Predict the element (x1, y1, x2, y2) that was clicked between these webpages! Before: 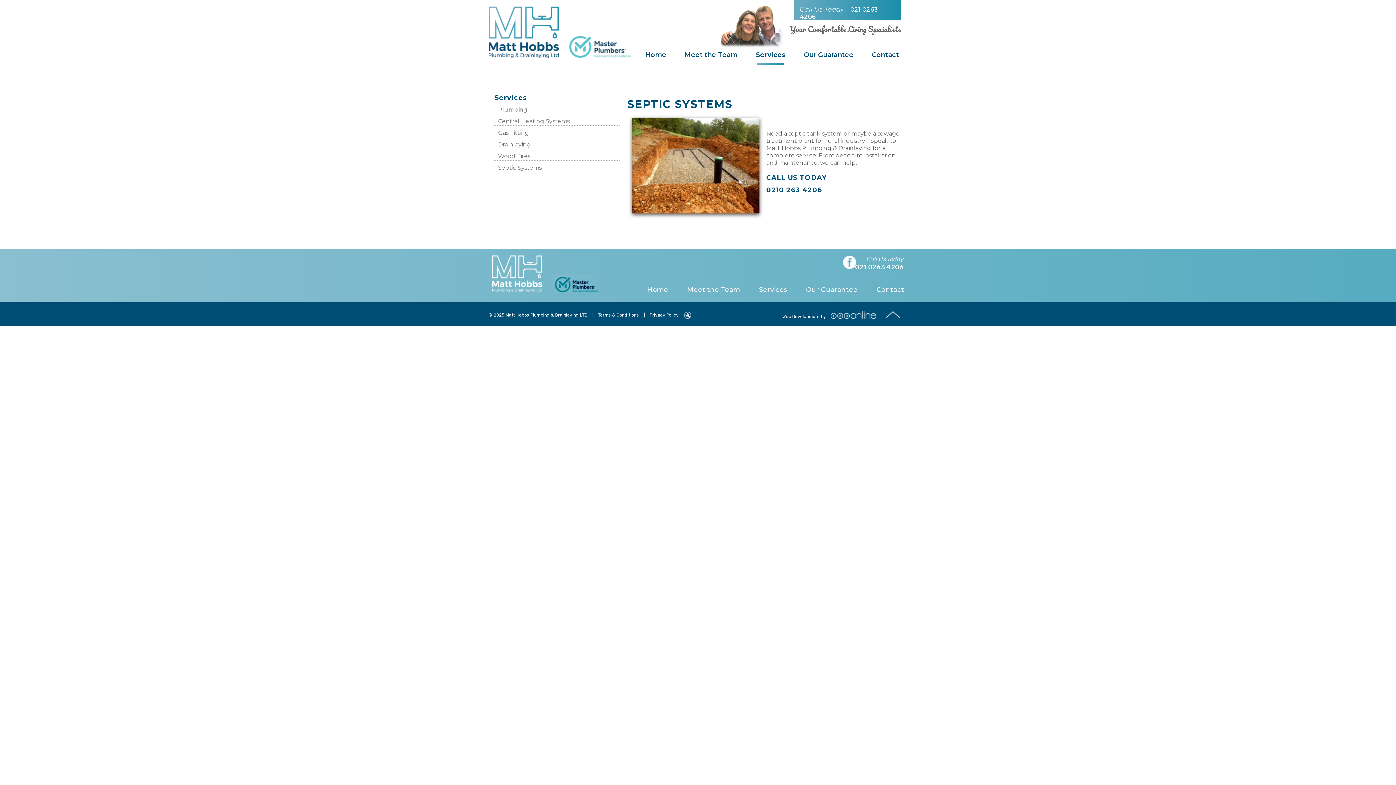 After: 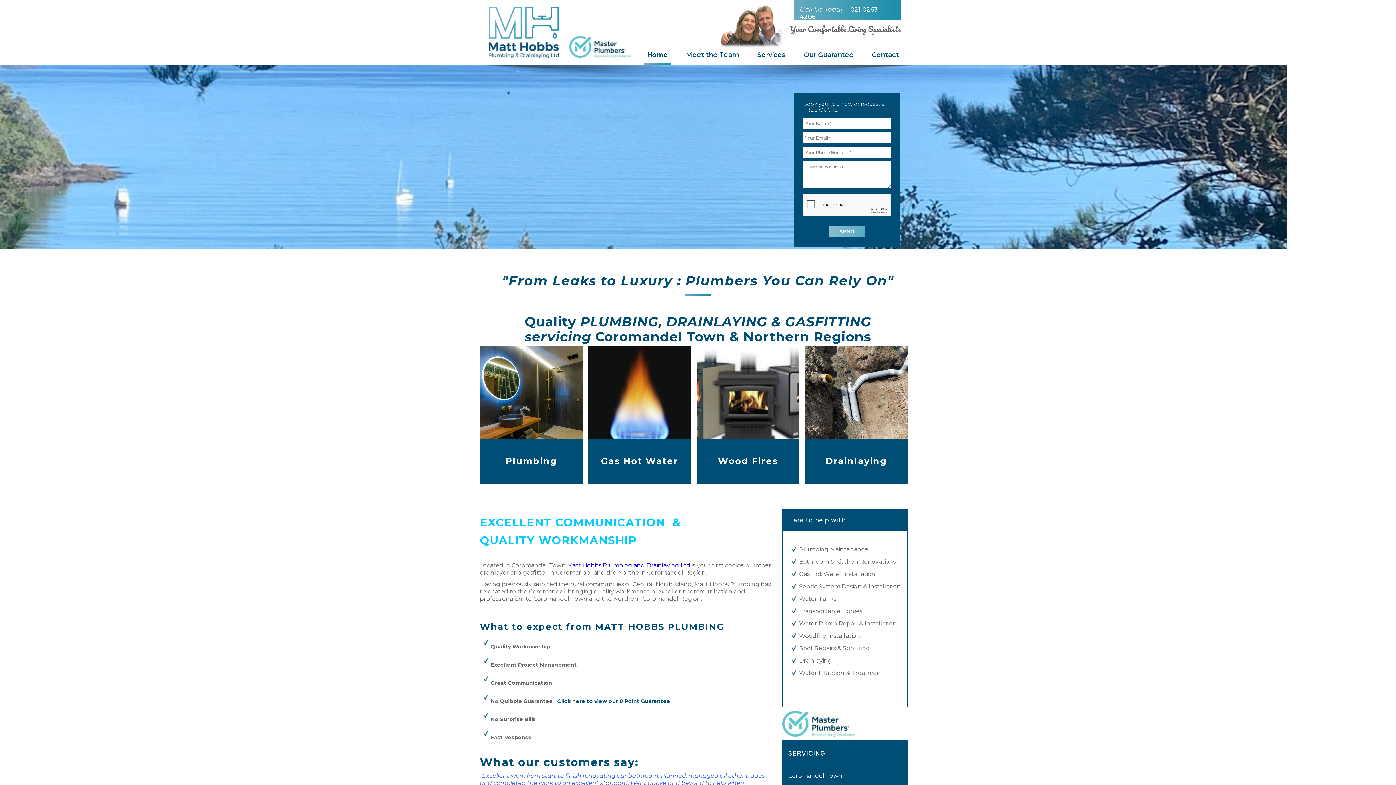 Action: label: Home bbox: (636, 51, 675, 65)